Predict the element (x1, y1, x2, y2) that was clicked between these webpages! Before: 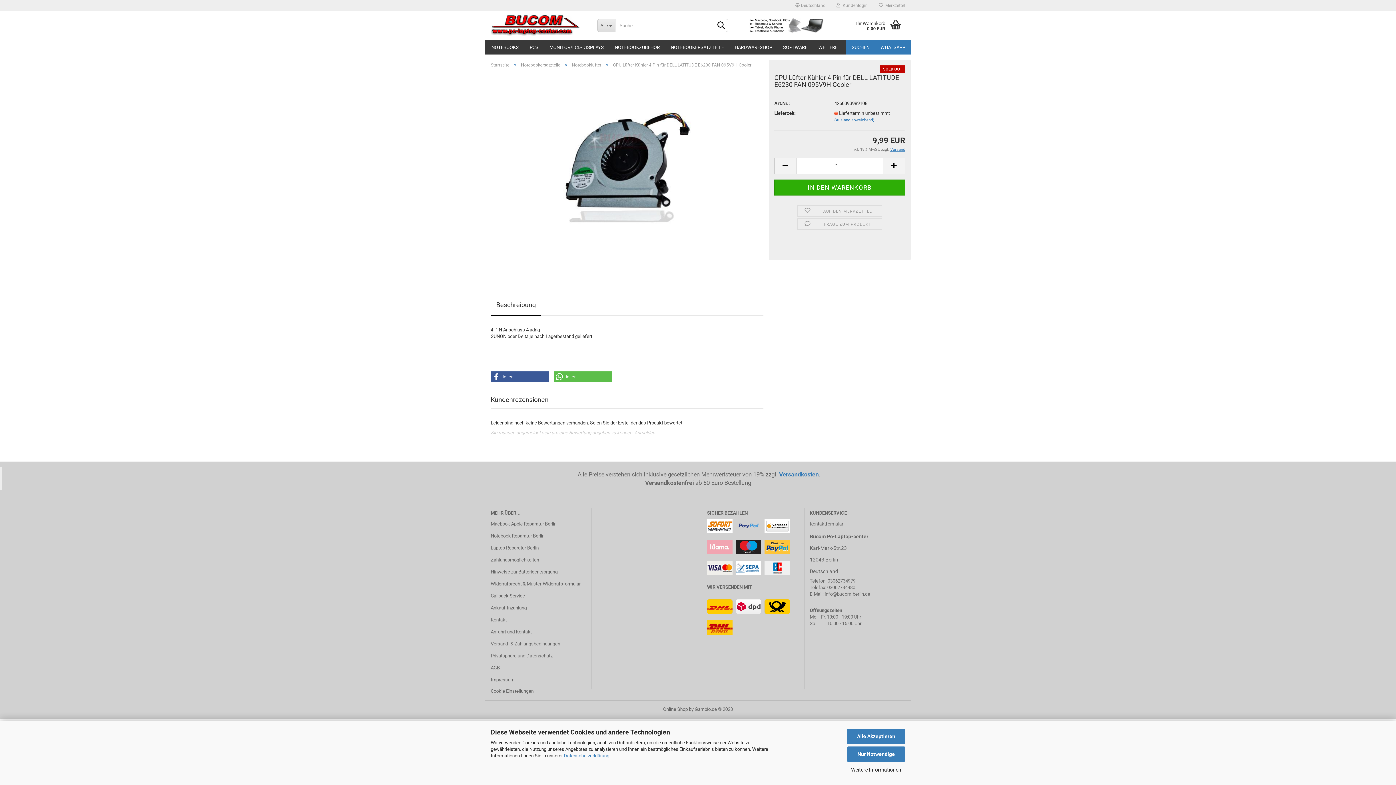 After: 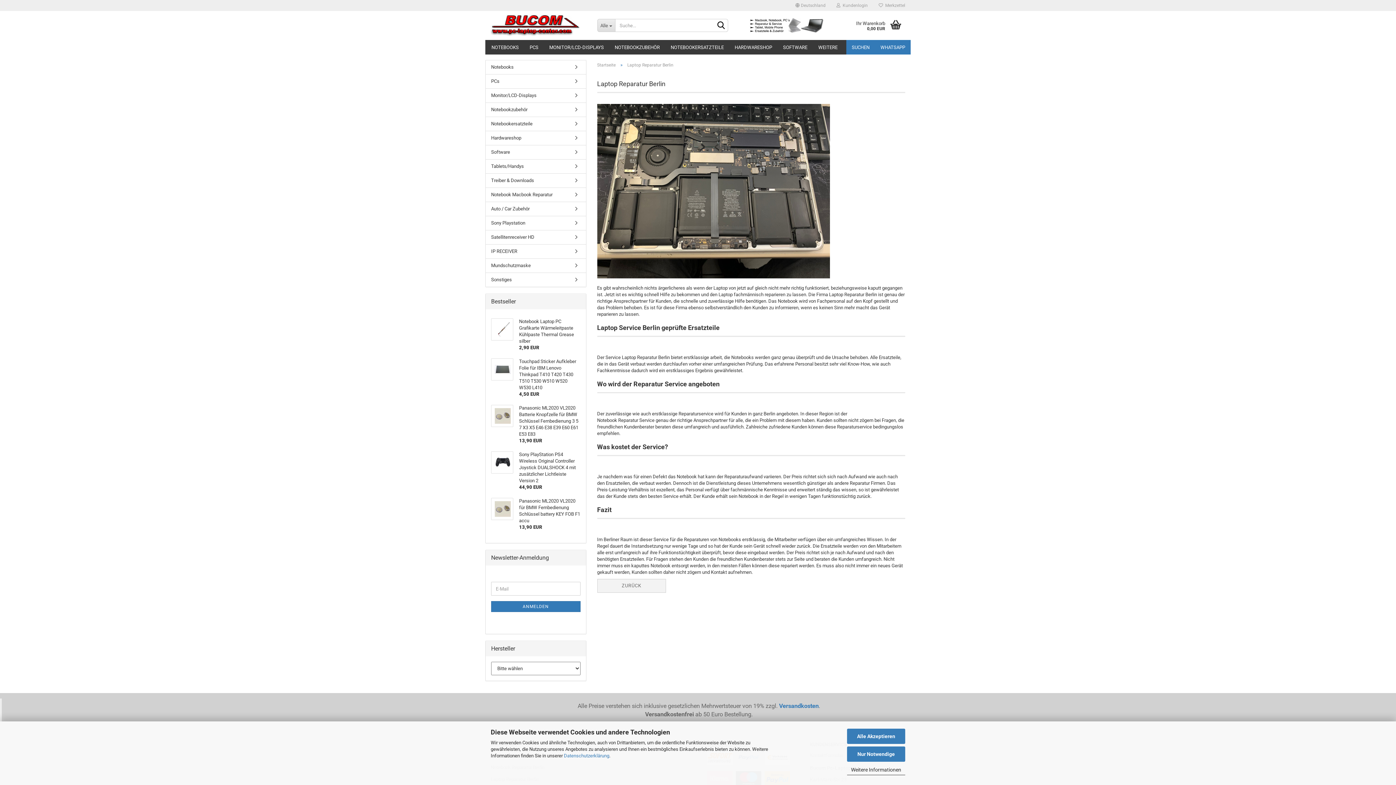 Action: label: Laptop Reparatur Berlin bbox: (490, 542, 586, 553)